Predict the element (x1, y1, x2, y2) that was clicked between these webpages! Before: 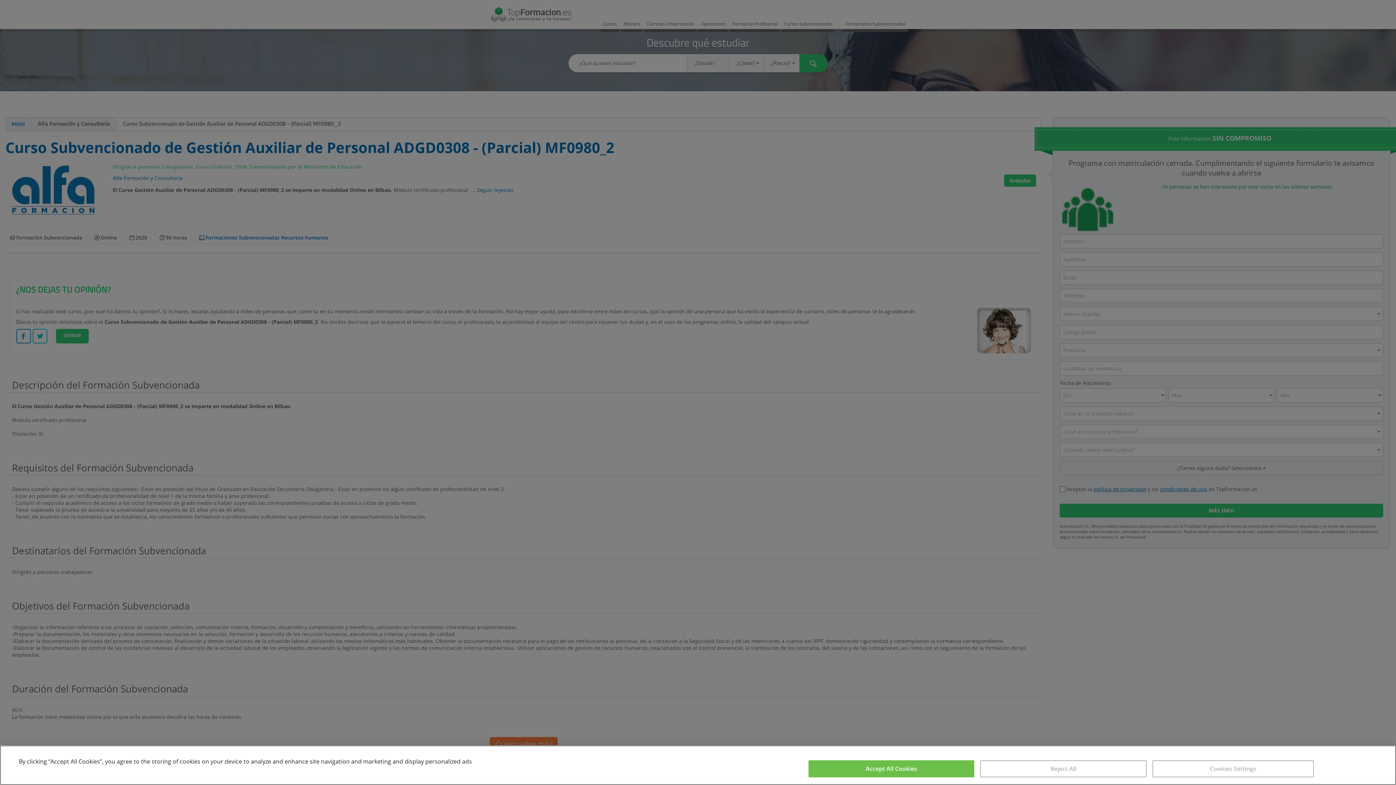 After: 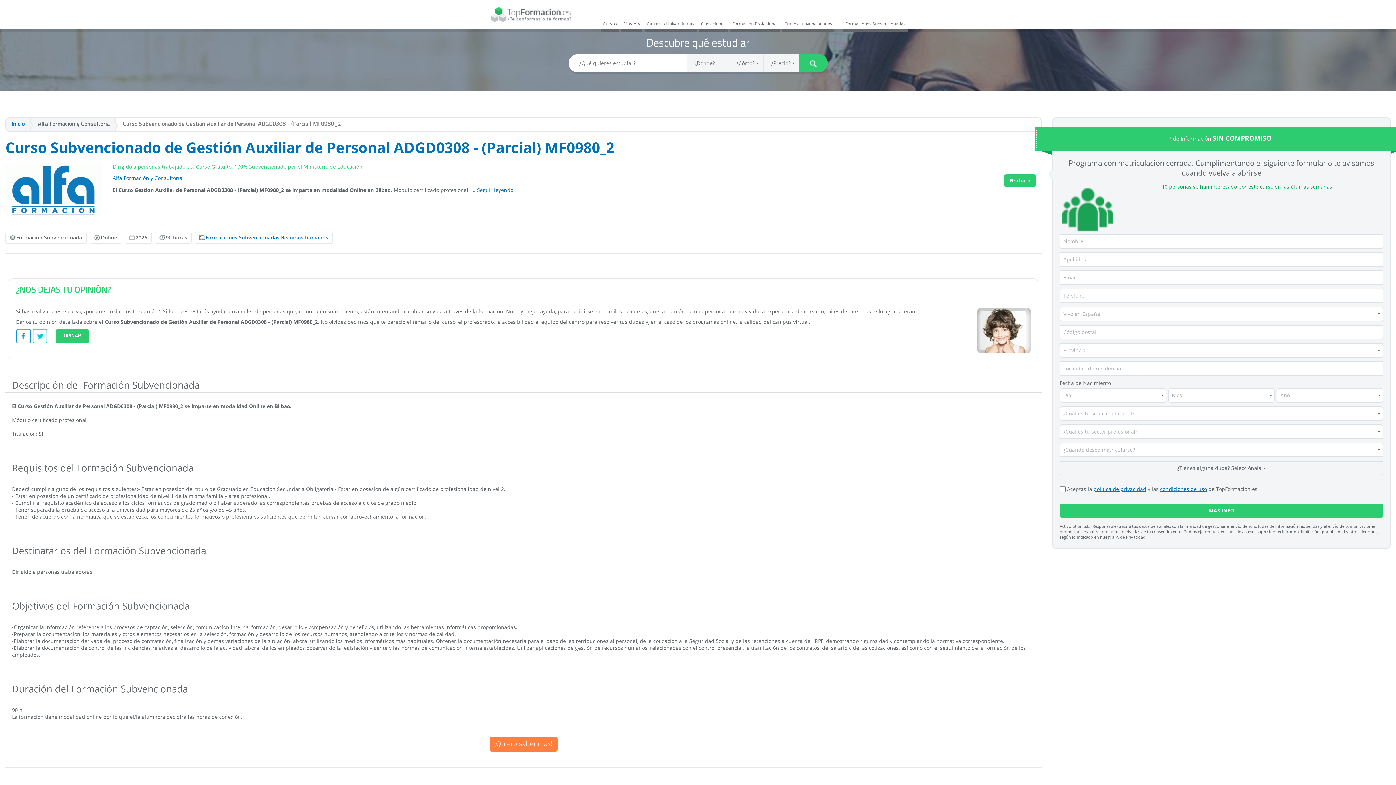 Action: bbox: (808, 760, 974, 777) label: Accept All Cookies